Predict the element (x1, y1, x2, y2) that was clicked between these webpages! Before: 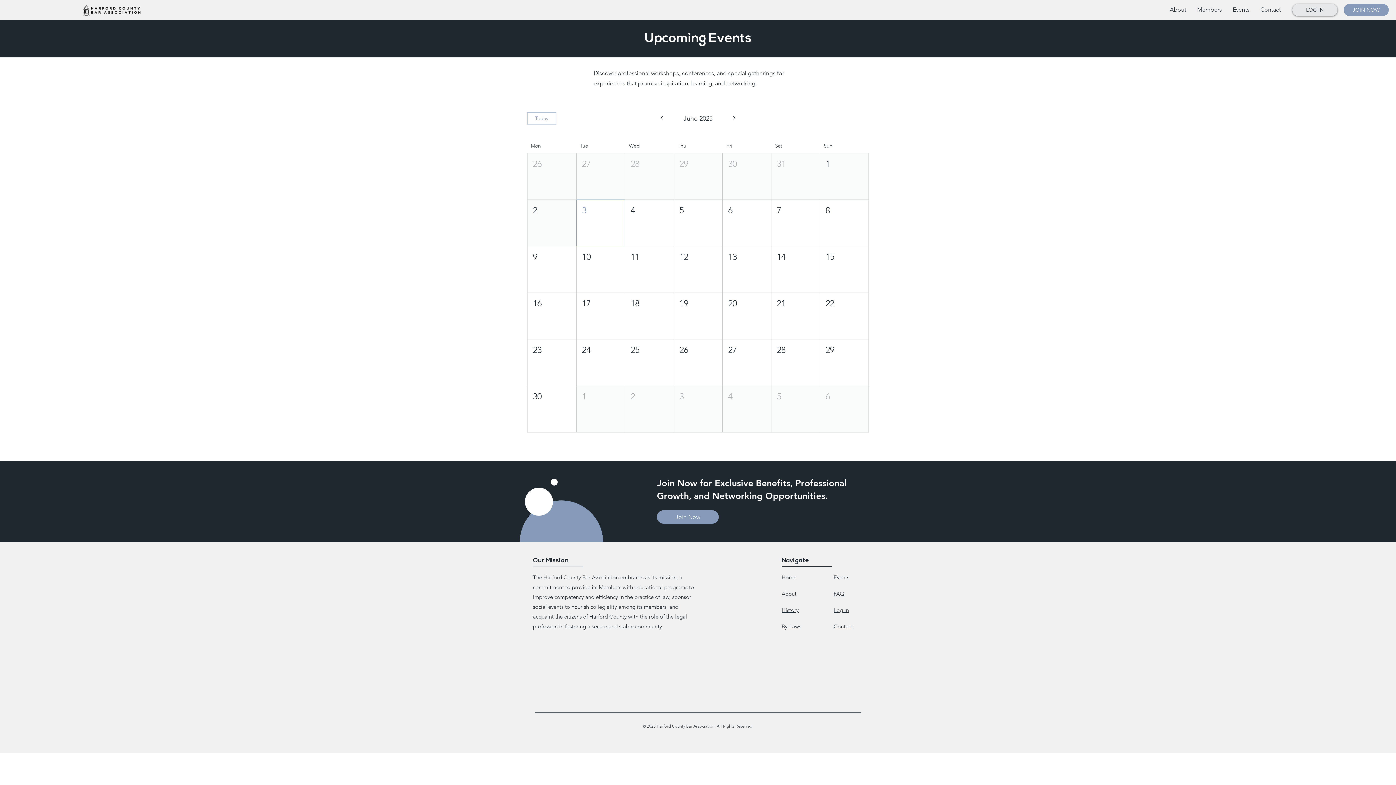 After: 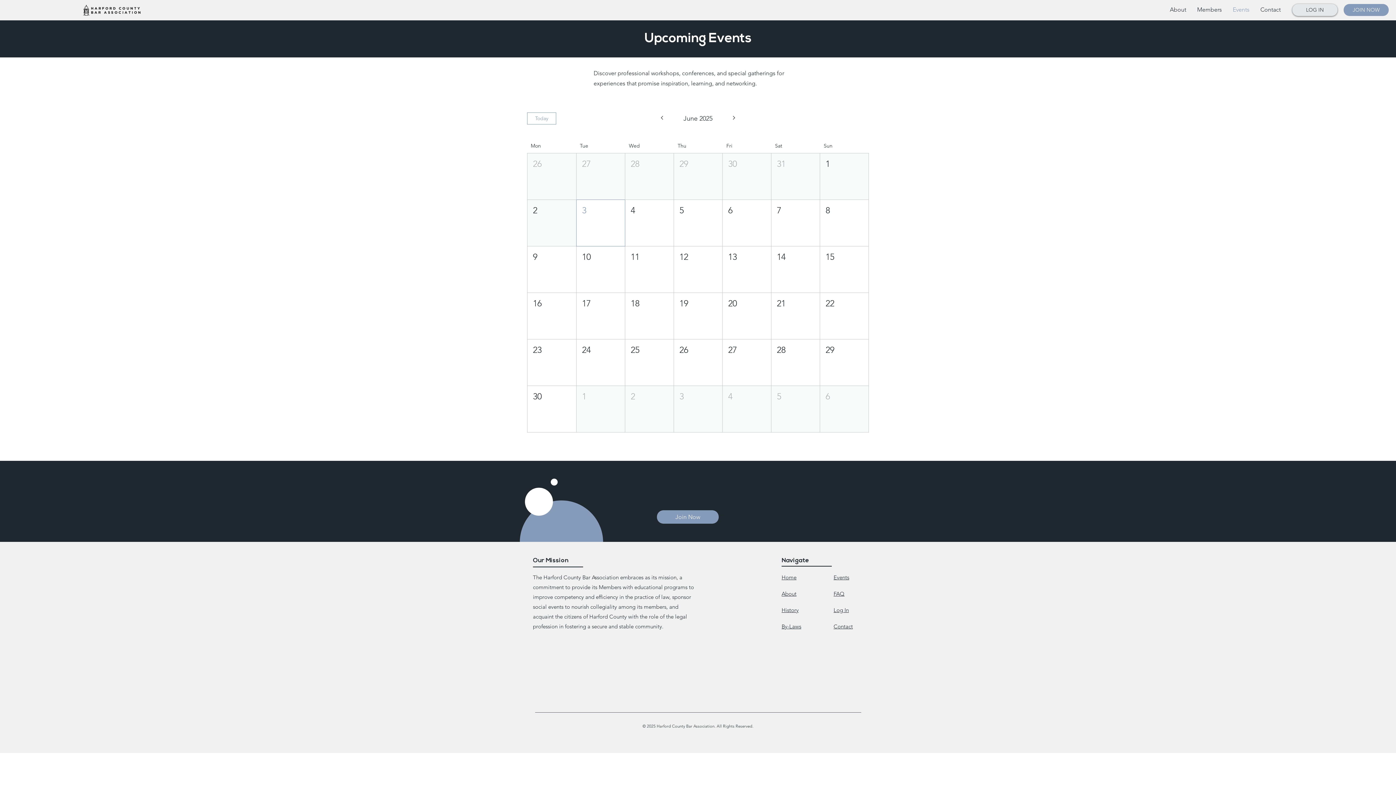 Action: bbox: (833, 574, 849, 581) label: Events